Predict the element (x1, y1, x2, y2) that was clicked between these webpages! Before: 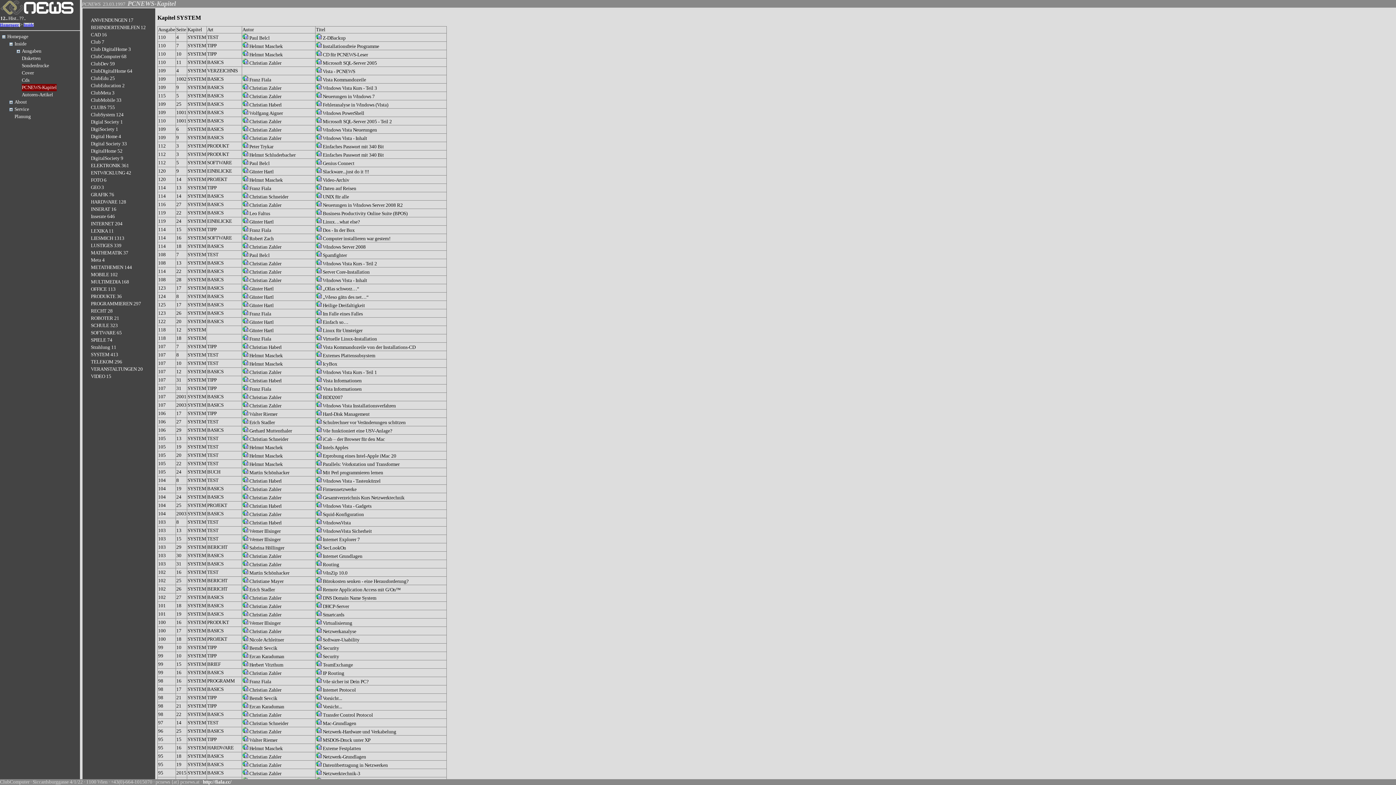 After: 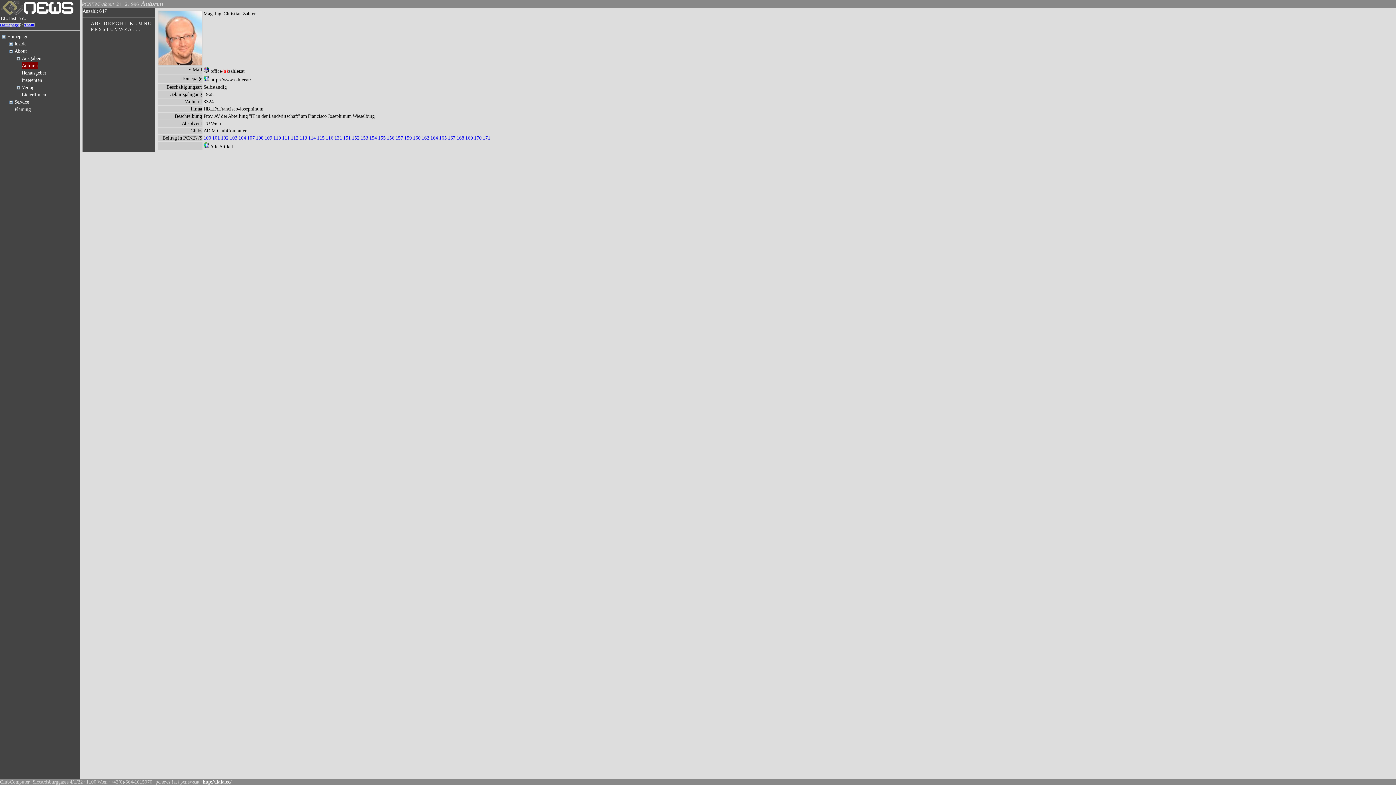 Action: bbox: (242, 595, 248, 600)